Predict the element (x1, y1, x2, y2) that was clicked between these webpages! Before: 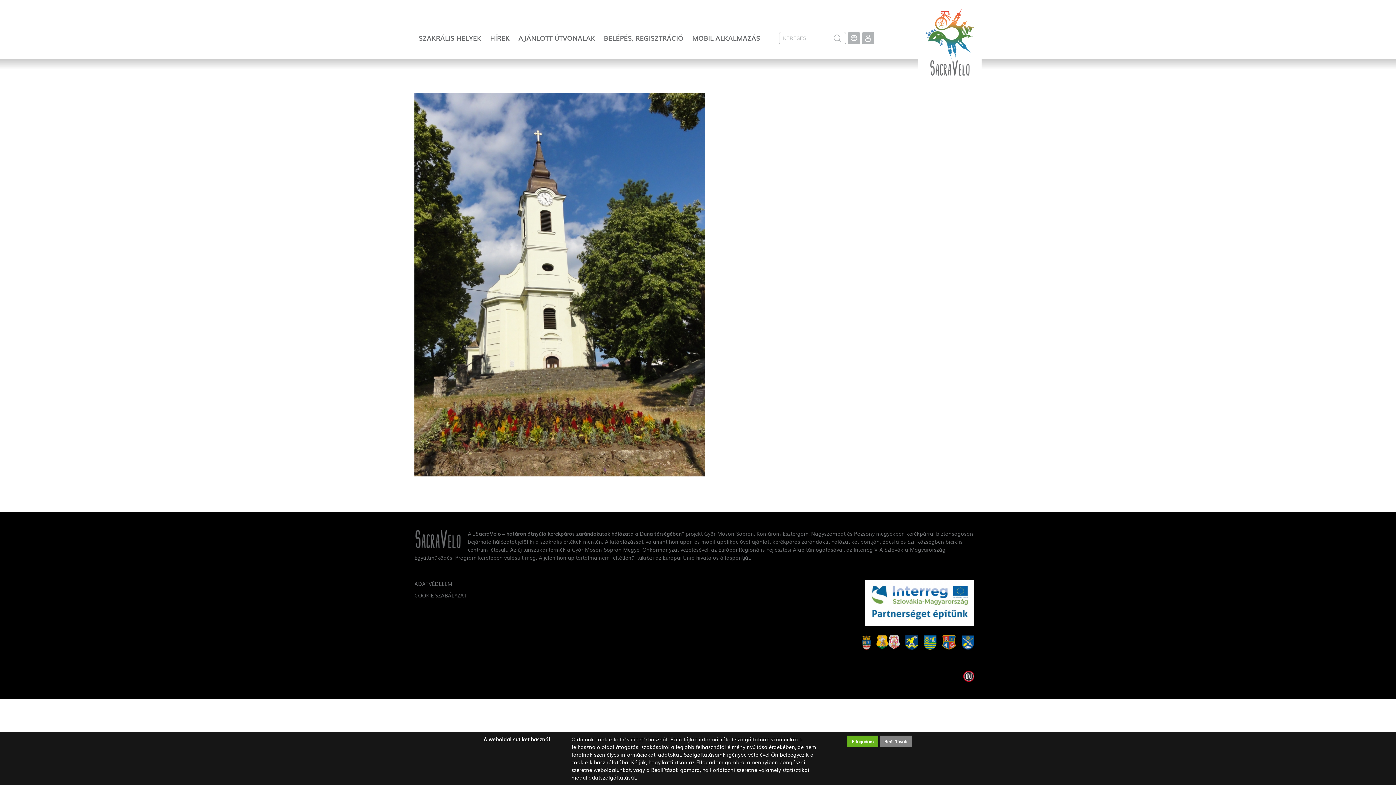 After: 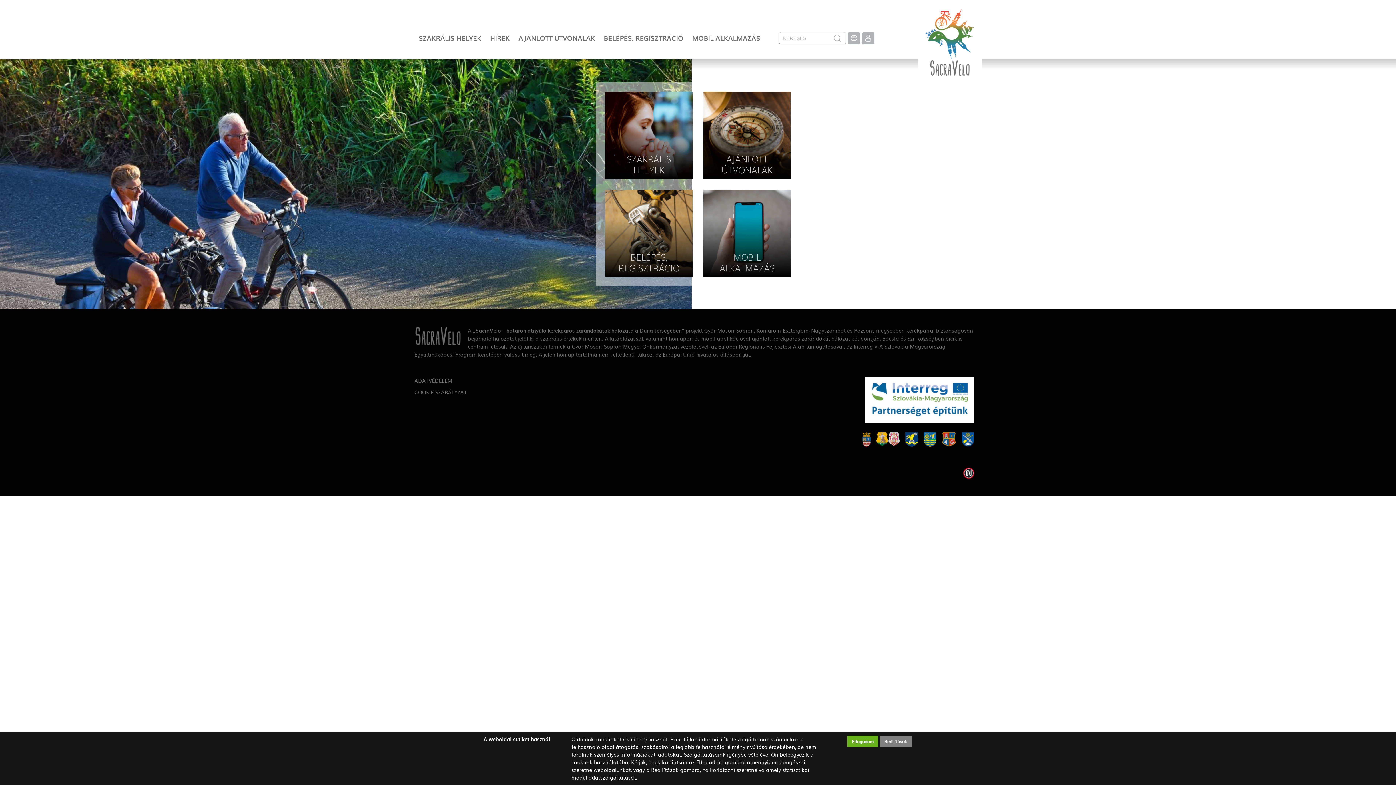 Action: bbox: (918, 0, 981, 75) label: SacraVelo